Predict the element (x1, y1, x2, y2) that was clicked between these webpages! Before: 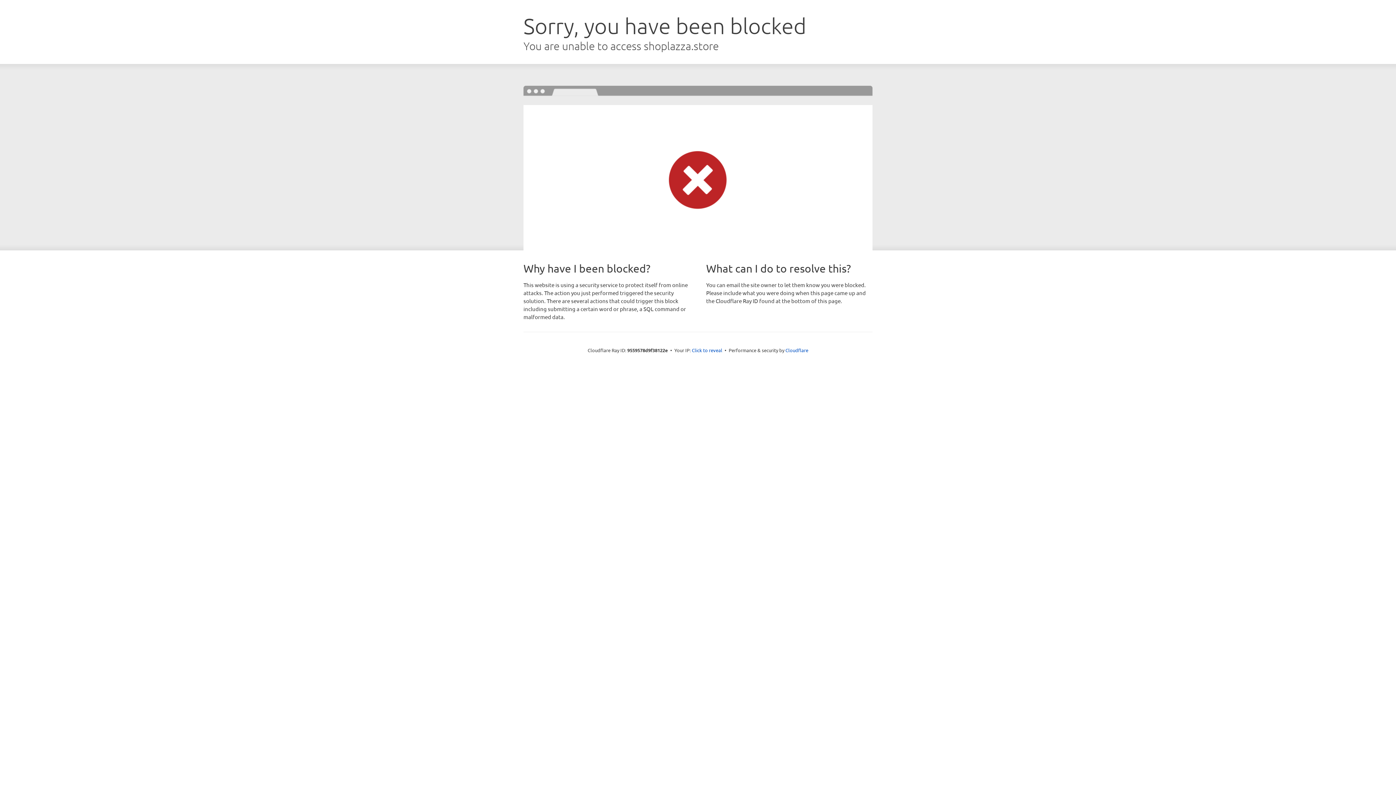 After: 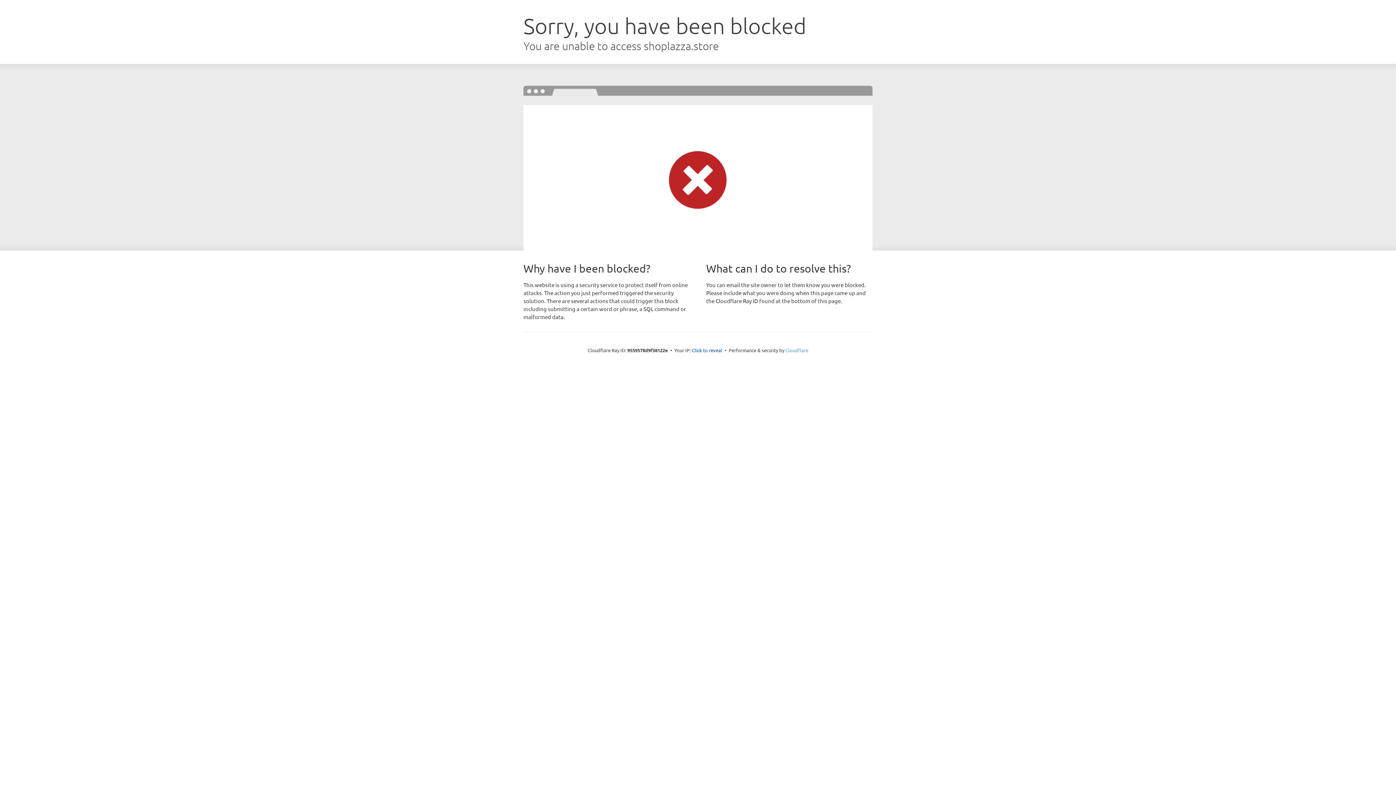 Action: bbox: (785, 347, 808, 353) label: Cloudflare